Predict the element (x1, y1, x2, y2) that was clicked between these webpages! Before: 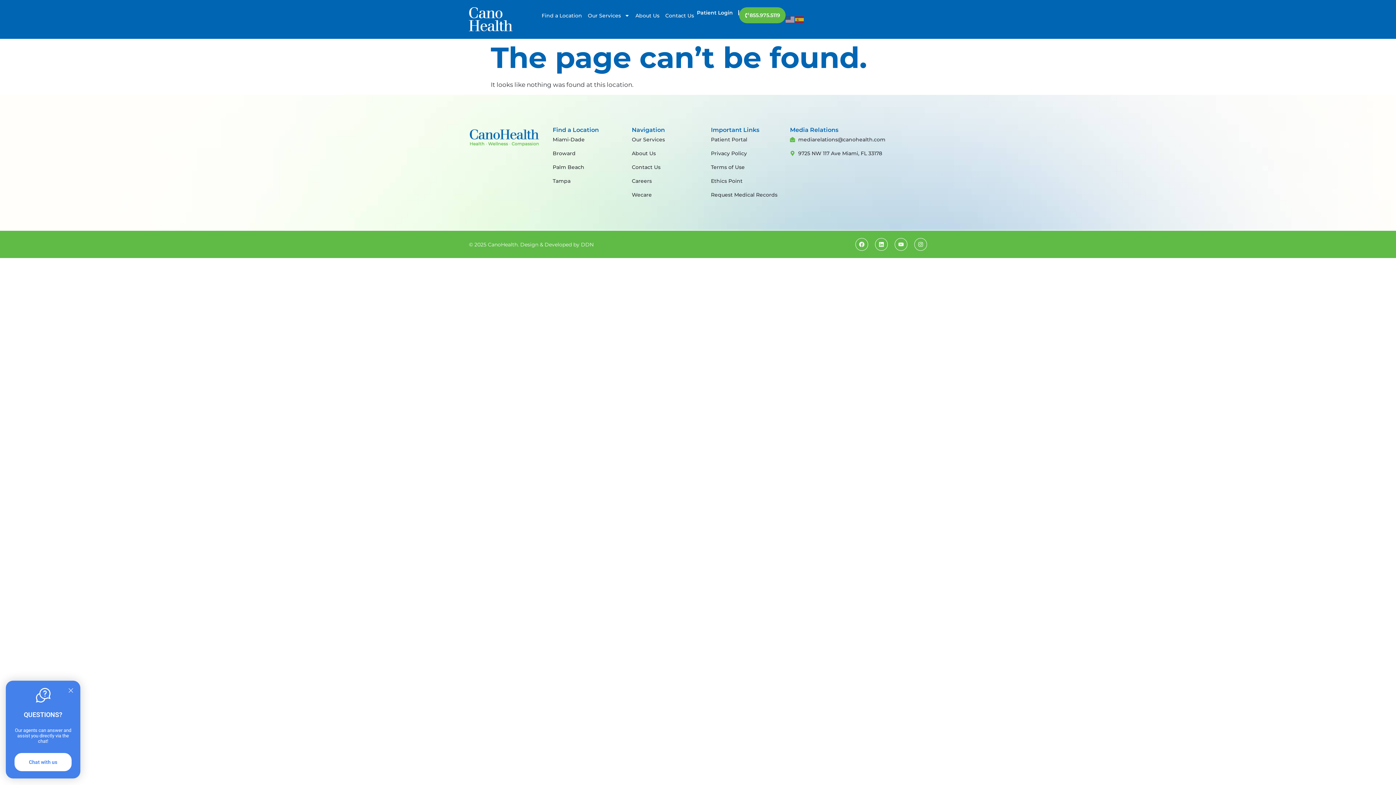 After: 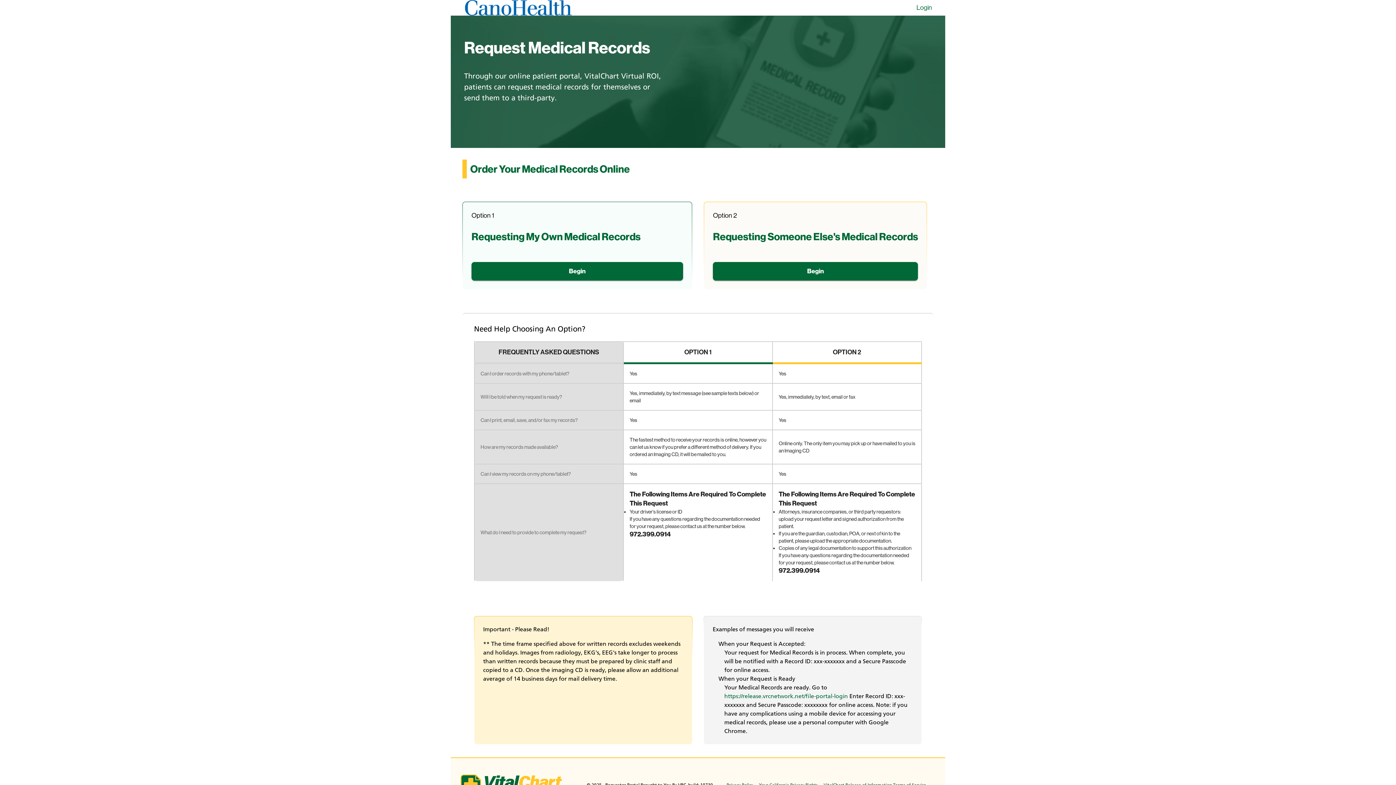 Action: label: Request Medical Records bbox: (711, 189, 782, 200)